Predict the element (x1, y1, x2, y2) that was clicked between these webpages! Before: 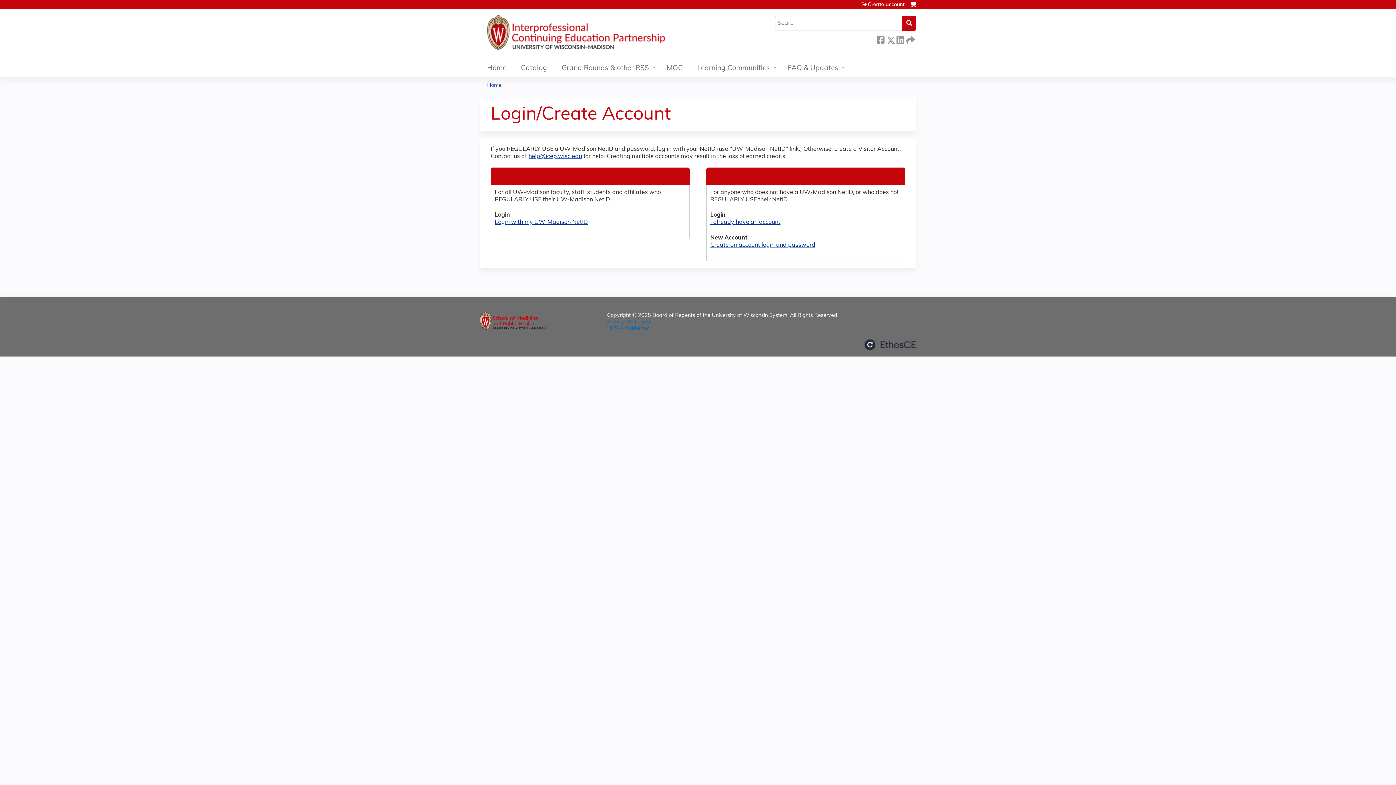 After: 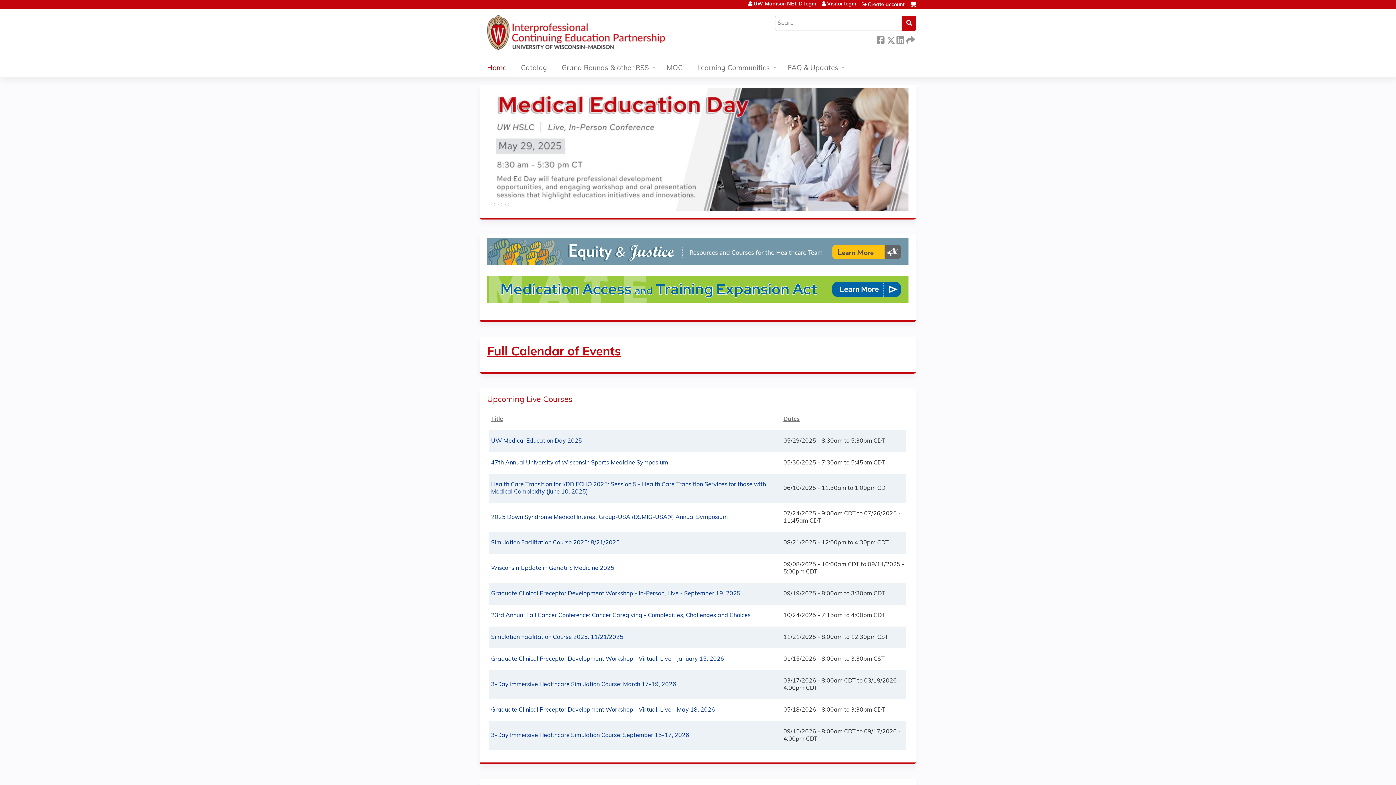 Action: bbox: (480, 9, 716, 60)